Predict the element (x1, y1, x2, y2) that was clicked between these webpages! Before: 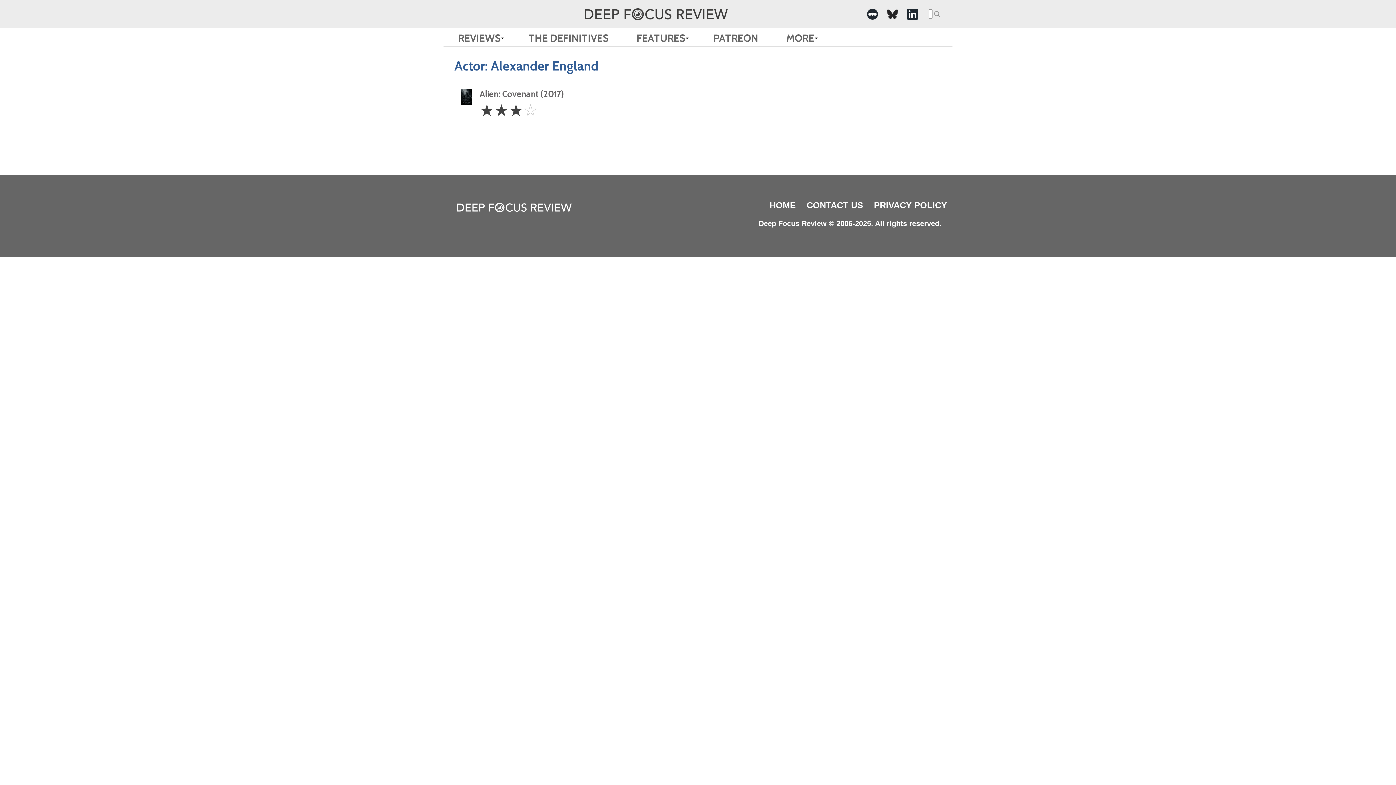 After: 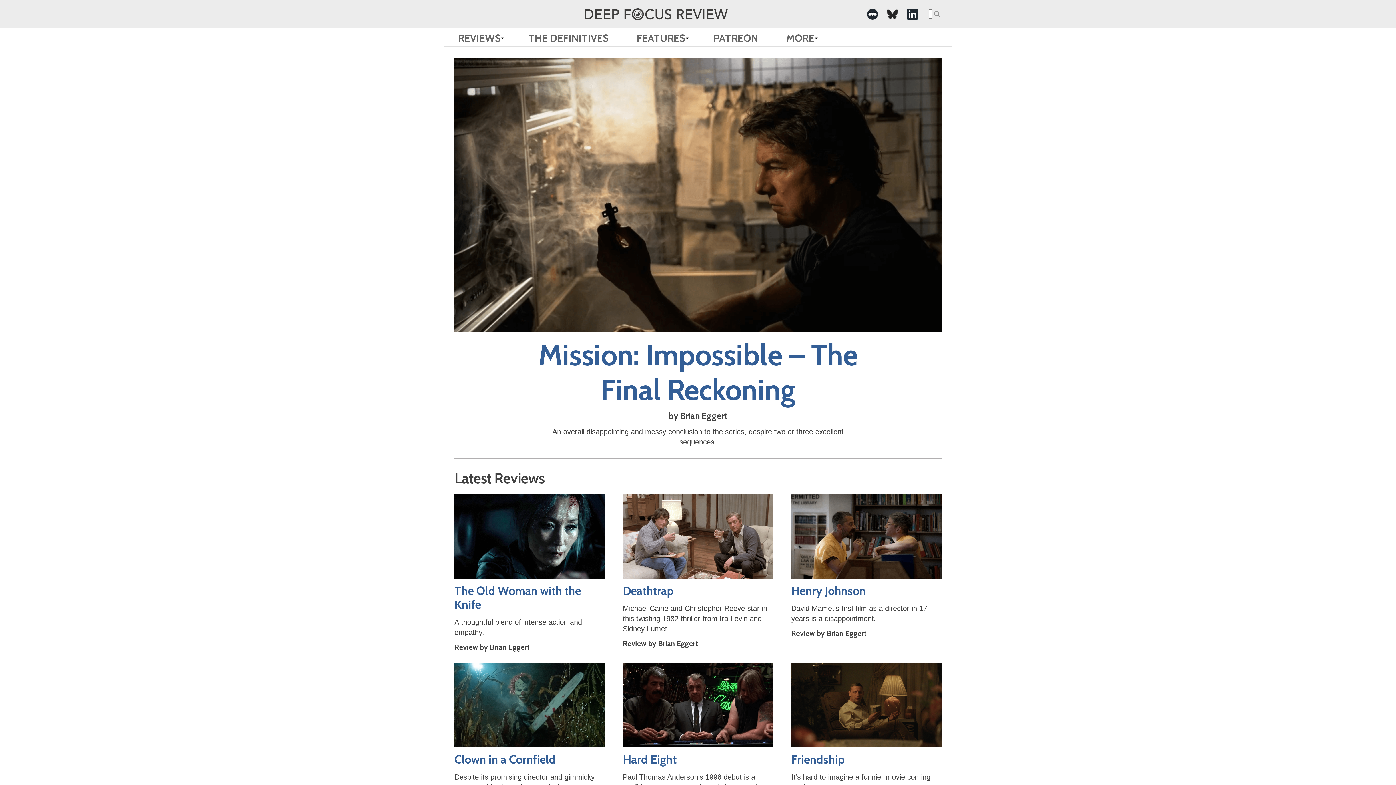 Action: bbox: (454, 200, 574, 222)